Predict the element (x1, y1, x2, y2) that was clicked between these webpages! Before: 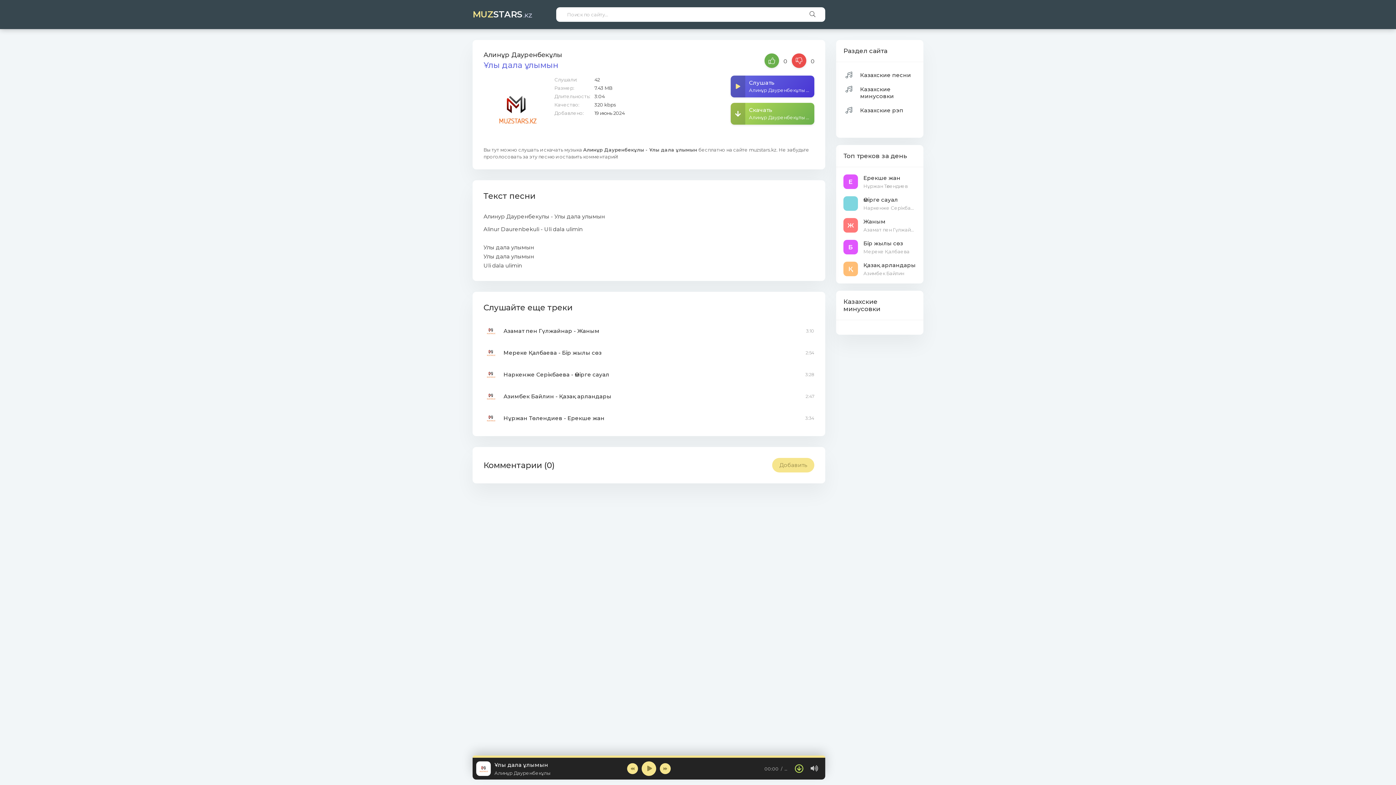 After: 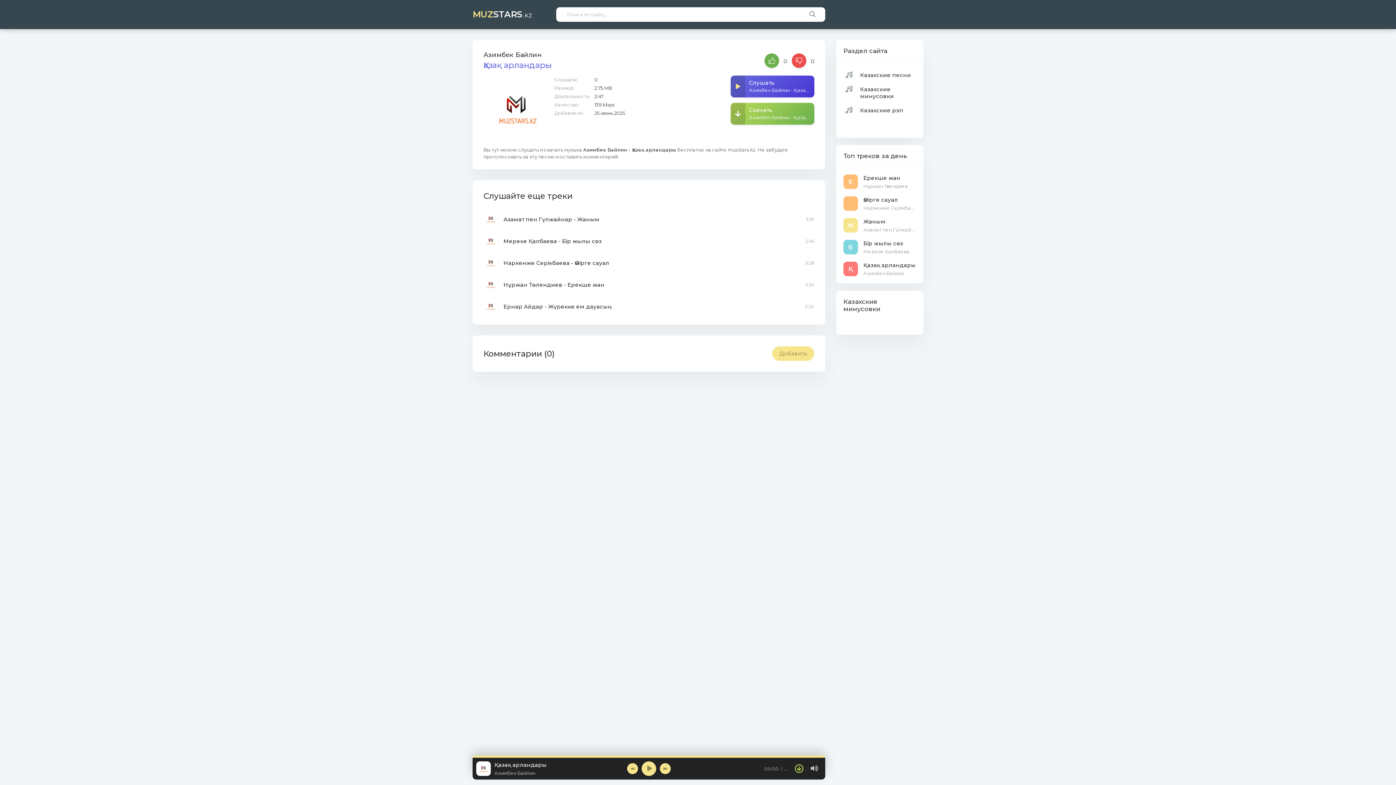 Action: bbox: (503, 392, 800, 399) label: Азимбек Байлин - Қазақ арландары